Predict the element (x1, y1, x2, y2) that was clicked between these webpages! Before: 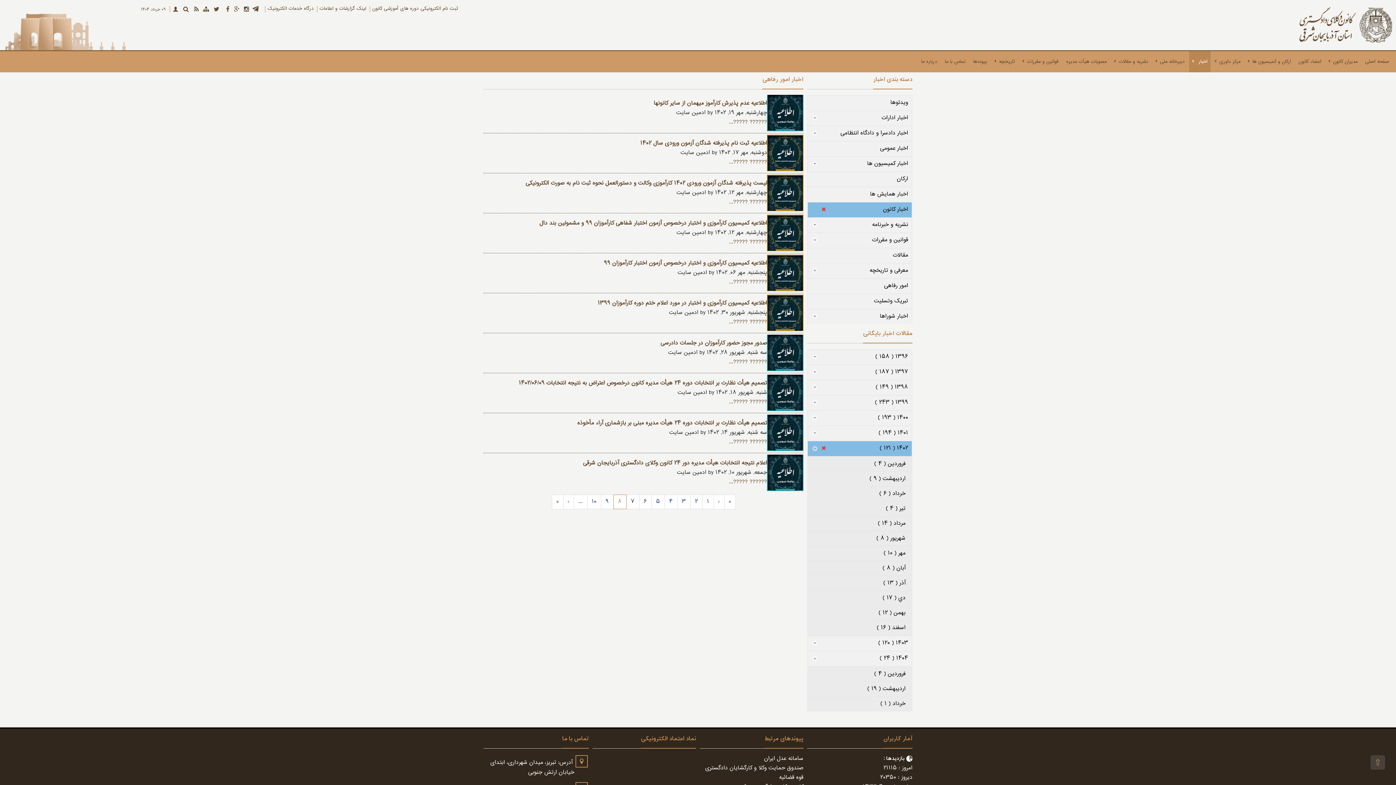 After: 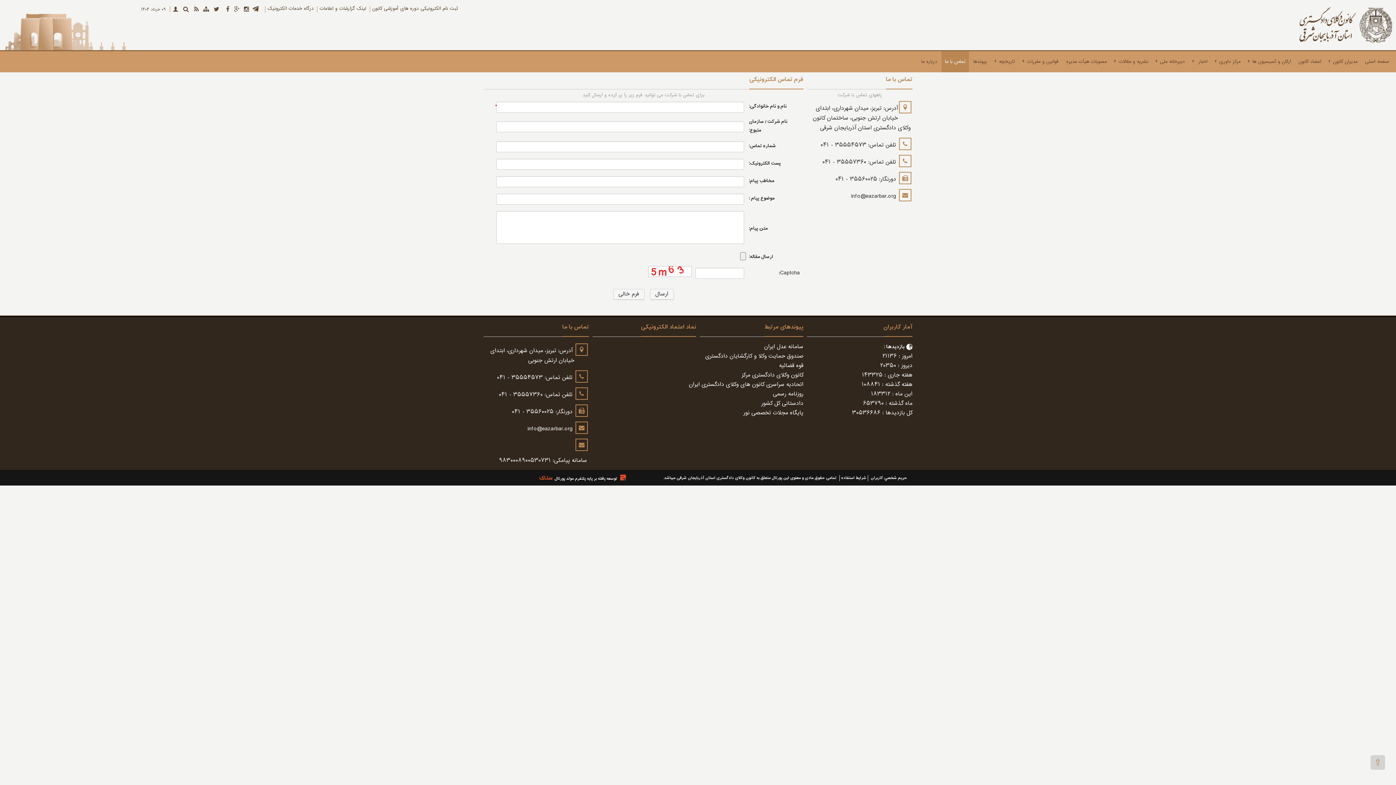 Action: label: تماس با ما bbox: (941, 51, 969, 72)